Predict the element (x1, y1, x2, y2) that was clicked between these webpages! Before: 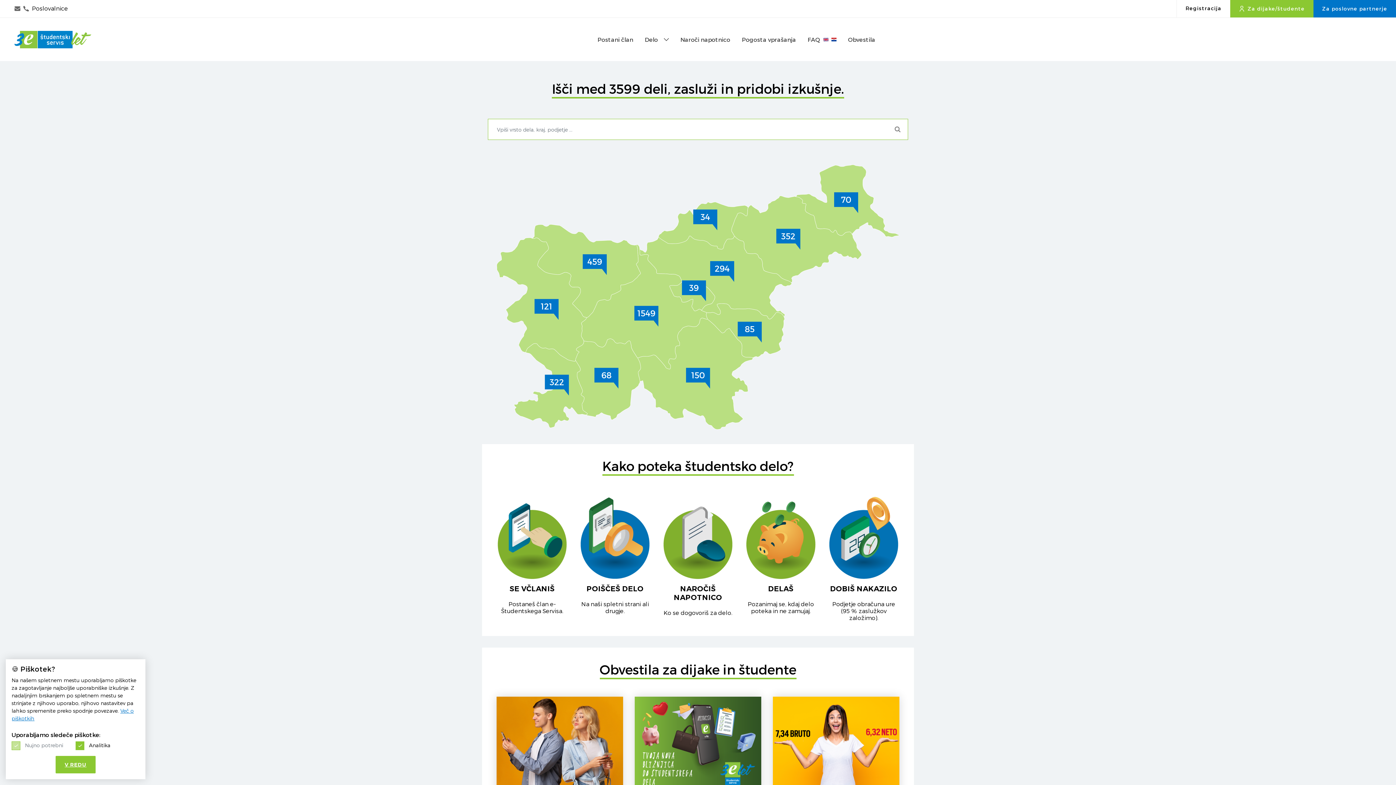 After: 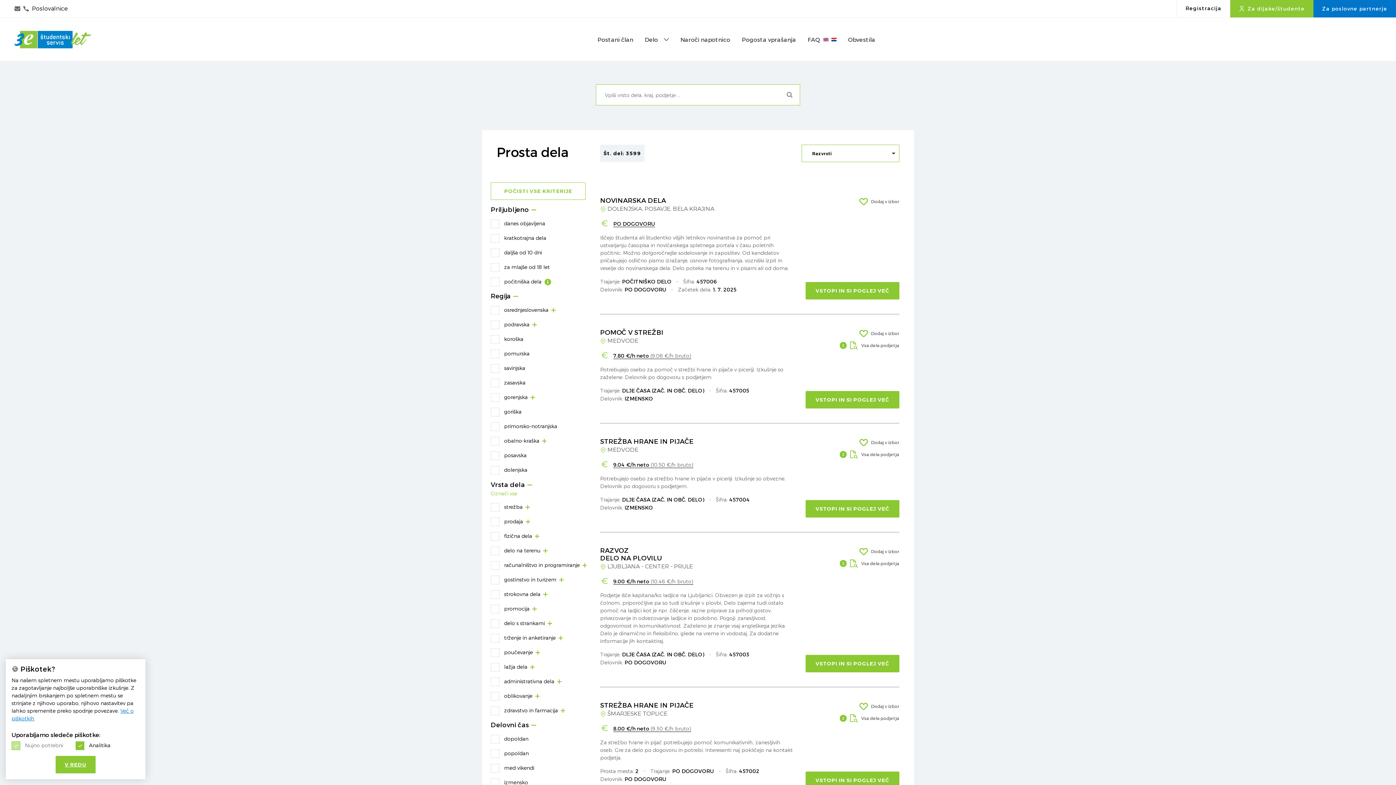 Action: bbox: (580, 535, 649, 615) label: POIŠČEŠ DELO
Na naši spletni strani ali drugje.